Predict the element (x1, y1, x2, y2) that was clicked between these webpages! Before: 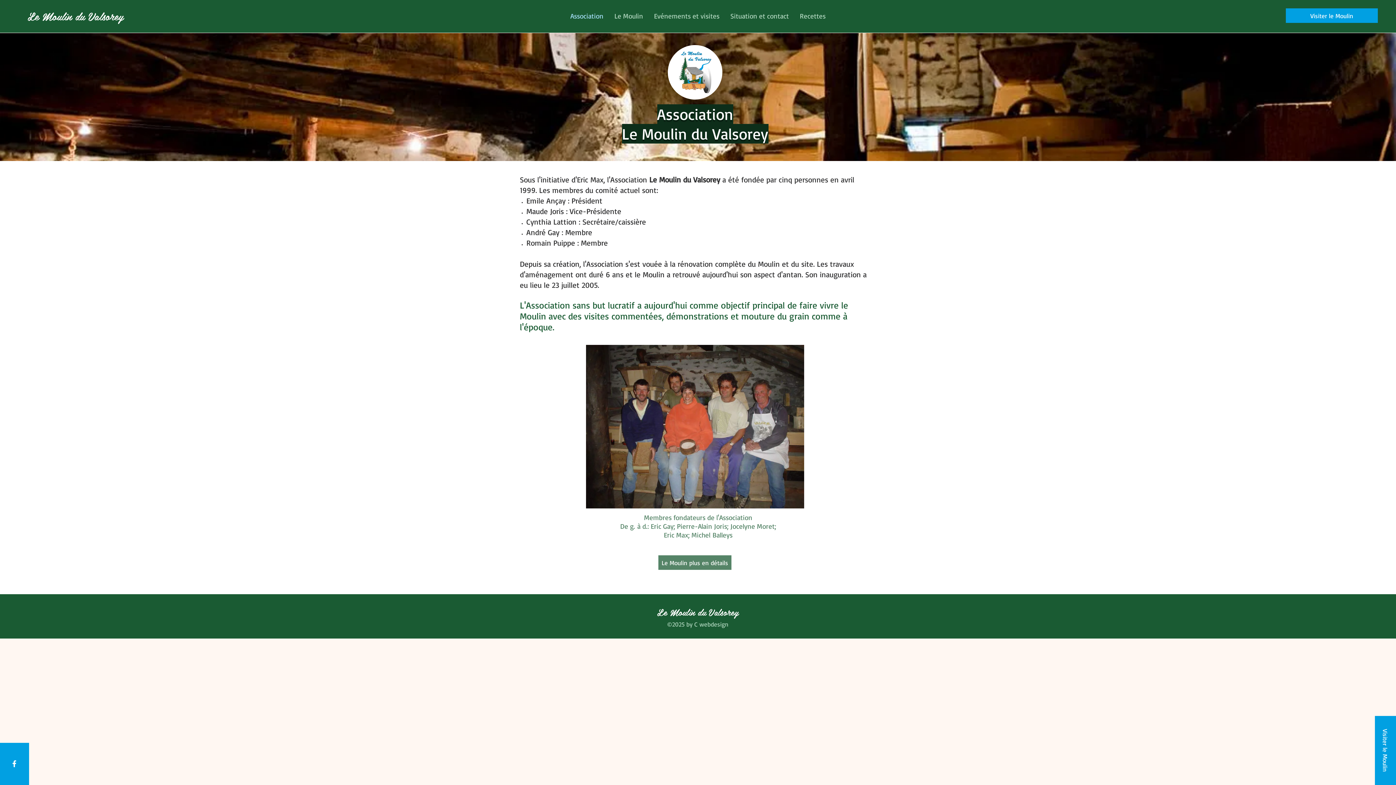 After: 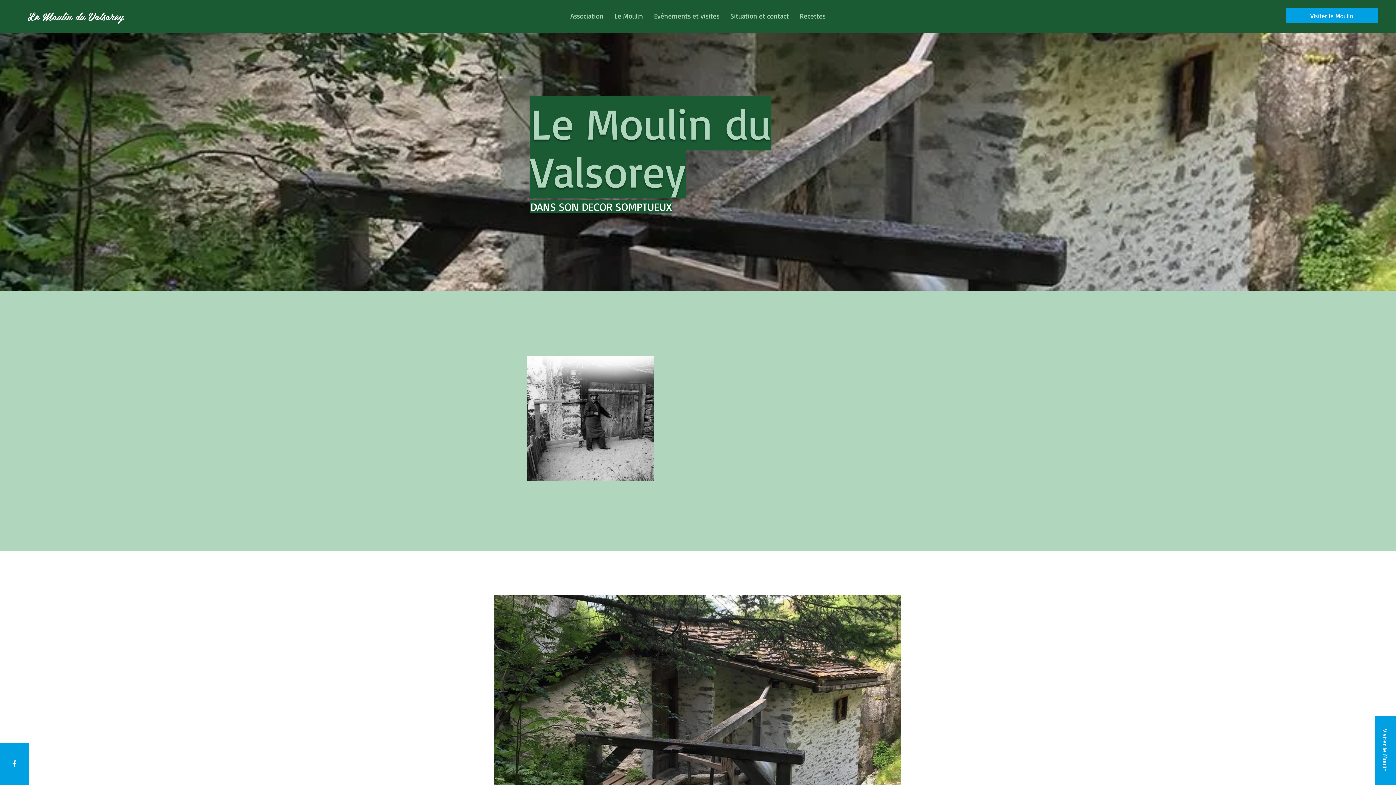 Action: label: Le Moulin du Valsorey bbox: (27, 7, 123, 24)